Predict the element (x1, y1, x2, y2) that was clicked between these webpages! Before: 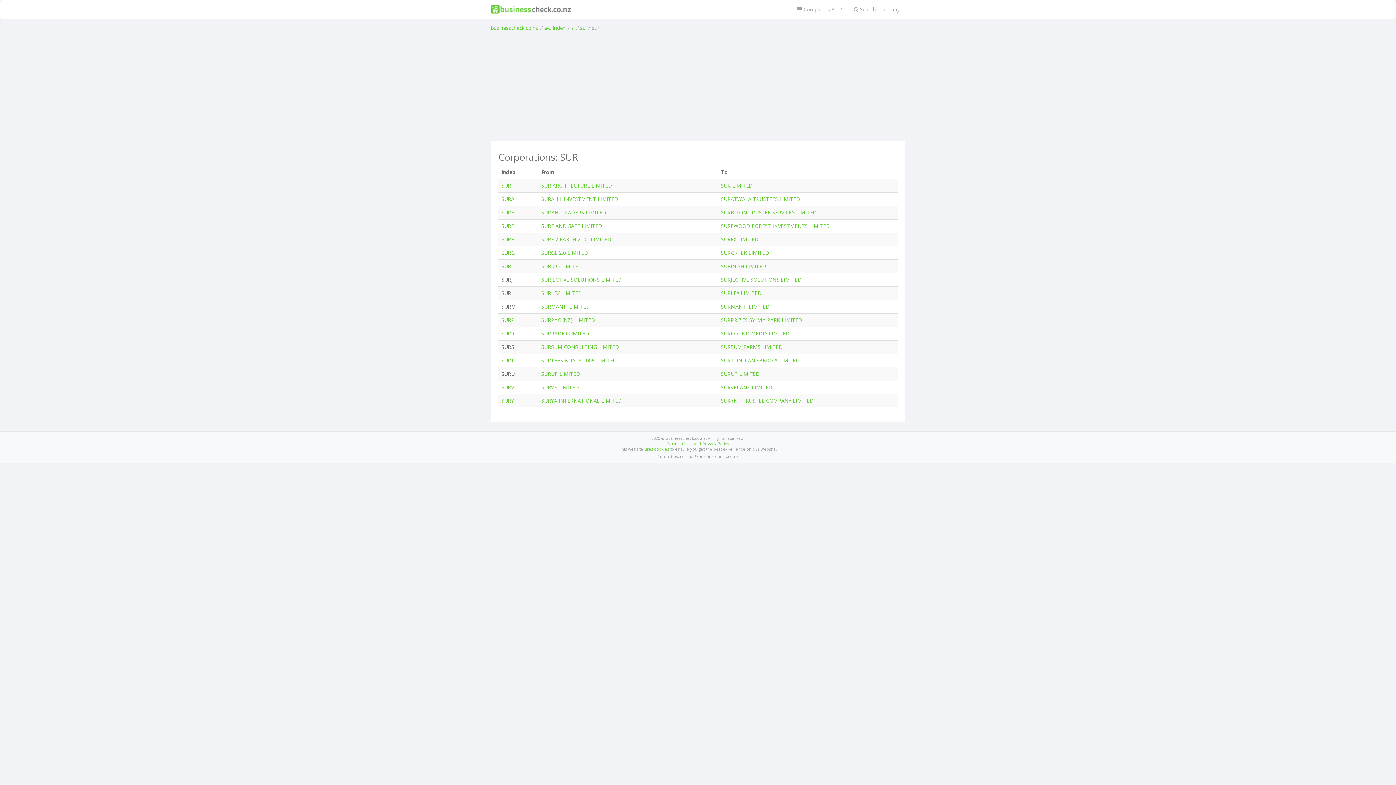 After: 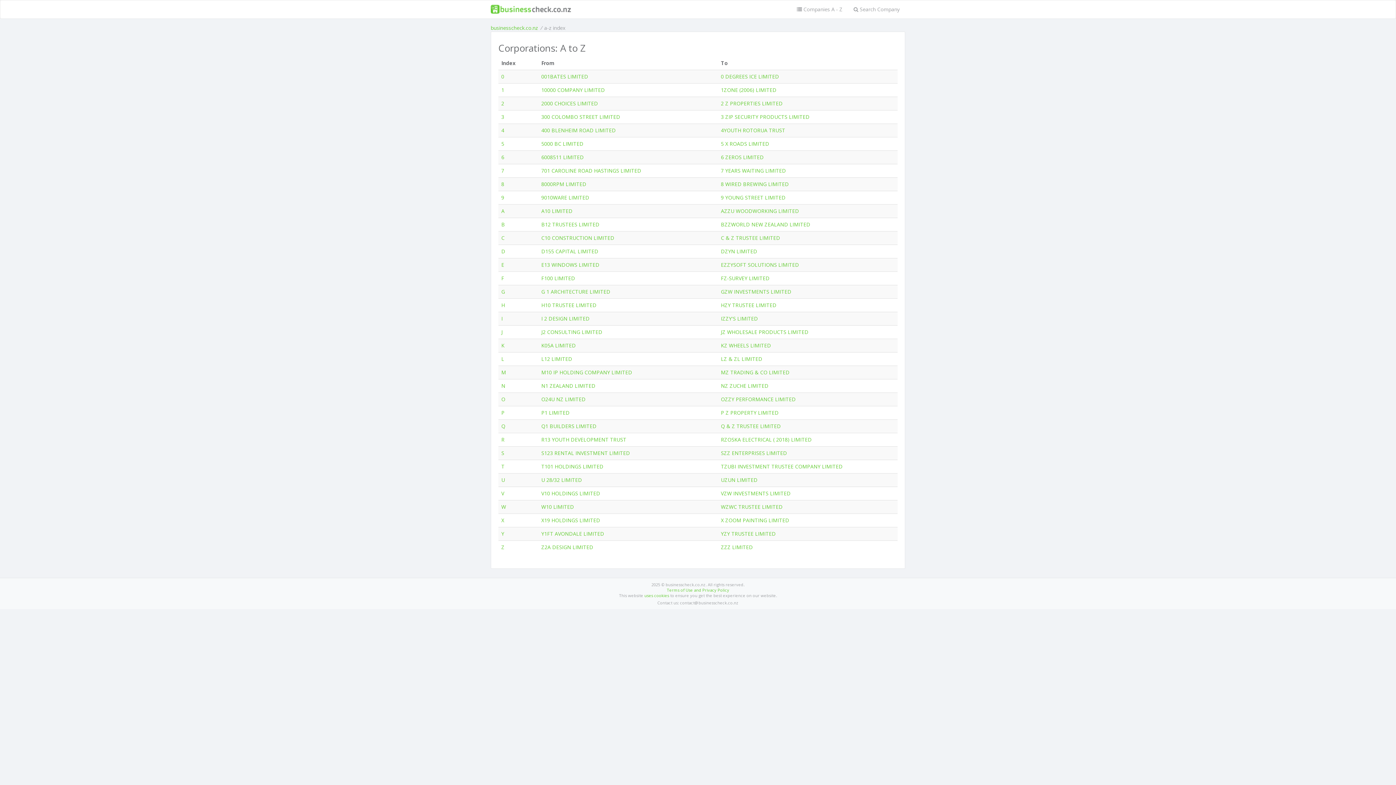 Action: label:  Companies A - Z bbox: (791, 0, 848, 18)